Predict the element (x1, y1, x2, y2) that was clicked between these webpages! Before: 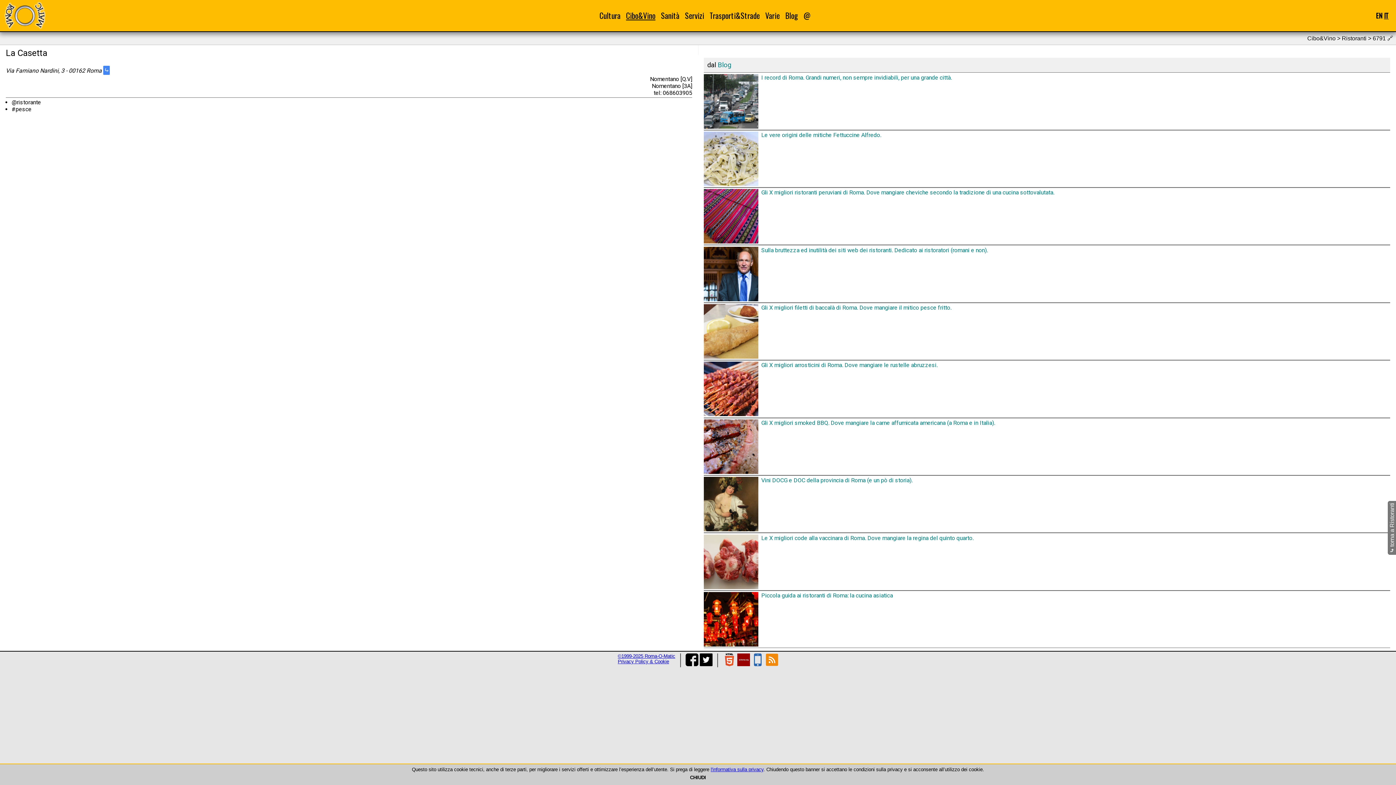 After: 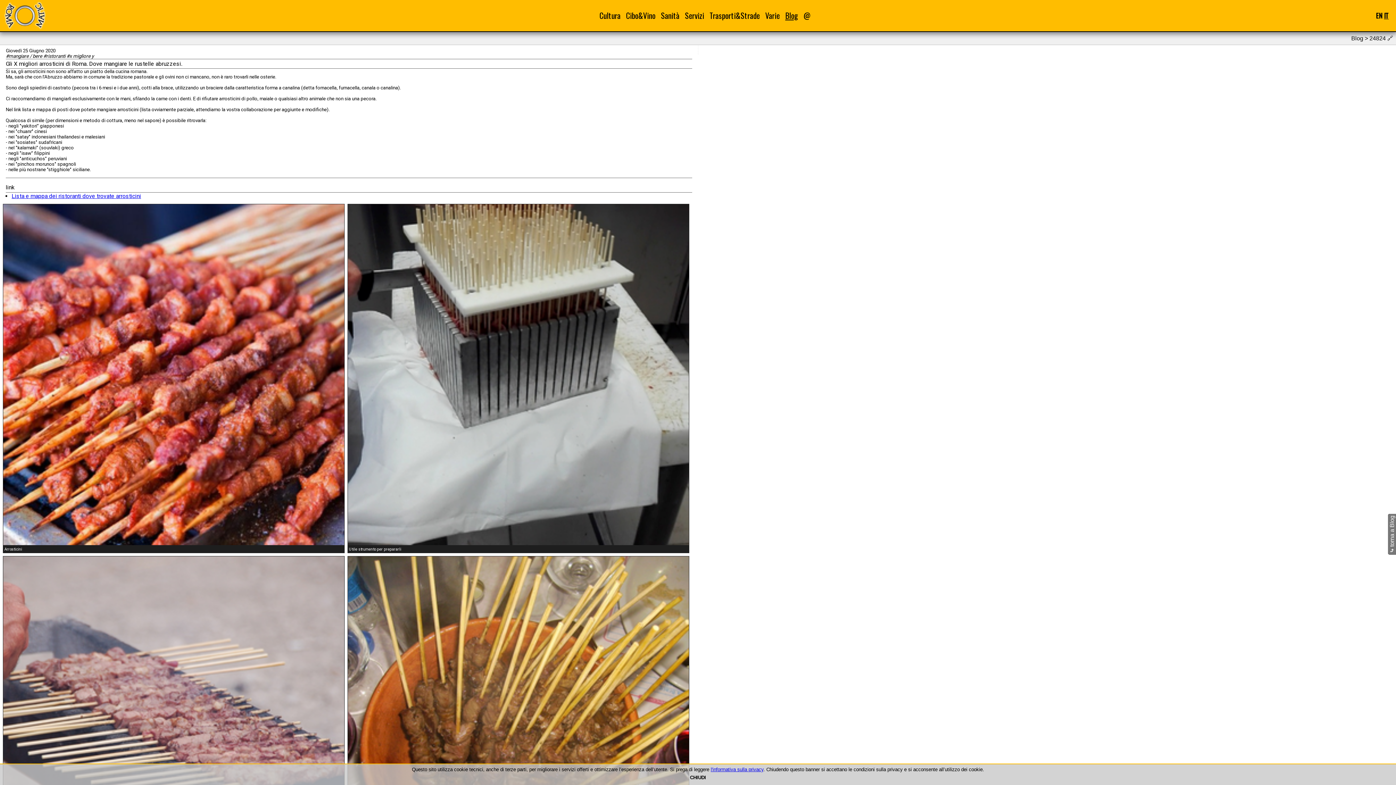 Action: bbox: (704, 360, 1390, 418) label: Gli X migliori arrosticini di Roma. Dove mangiare le rustelle abruzzesi.